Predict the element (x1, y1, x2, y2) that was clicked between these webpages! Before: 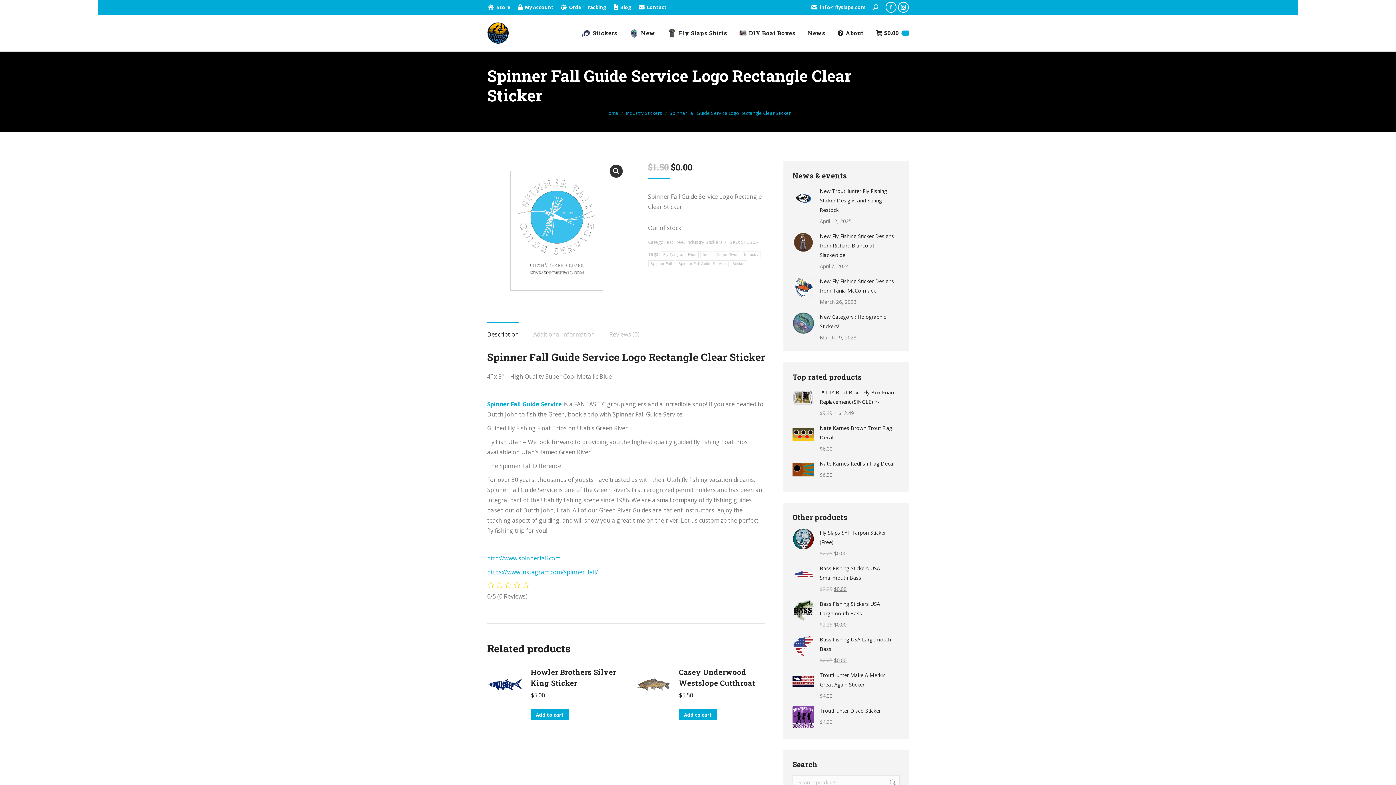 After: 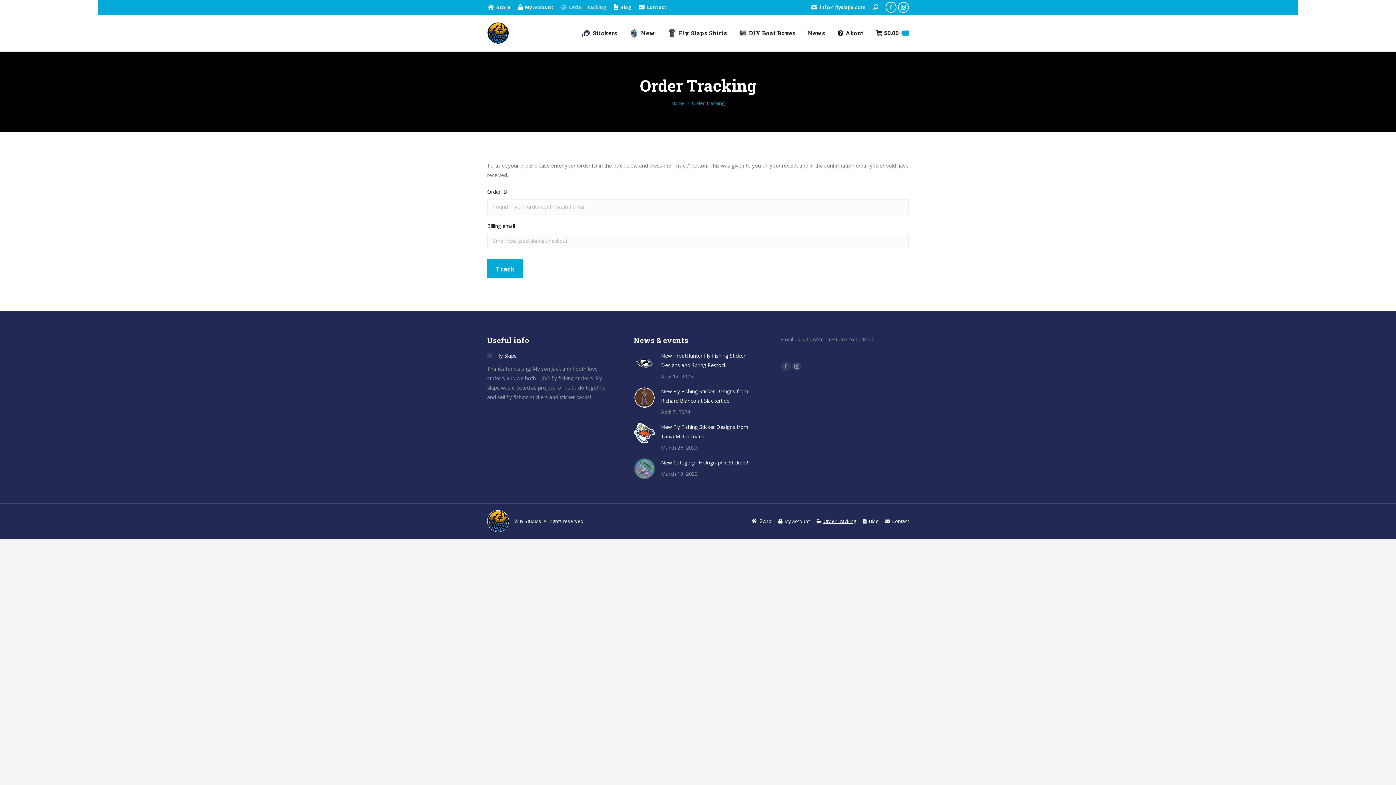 Action: label: Order Tracking bbox: (561, 3, 606, 10)